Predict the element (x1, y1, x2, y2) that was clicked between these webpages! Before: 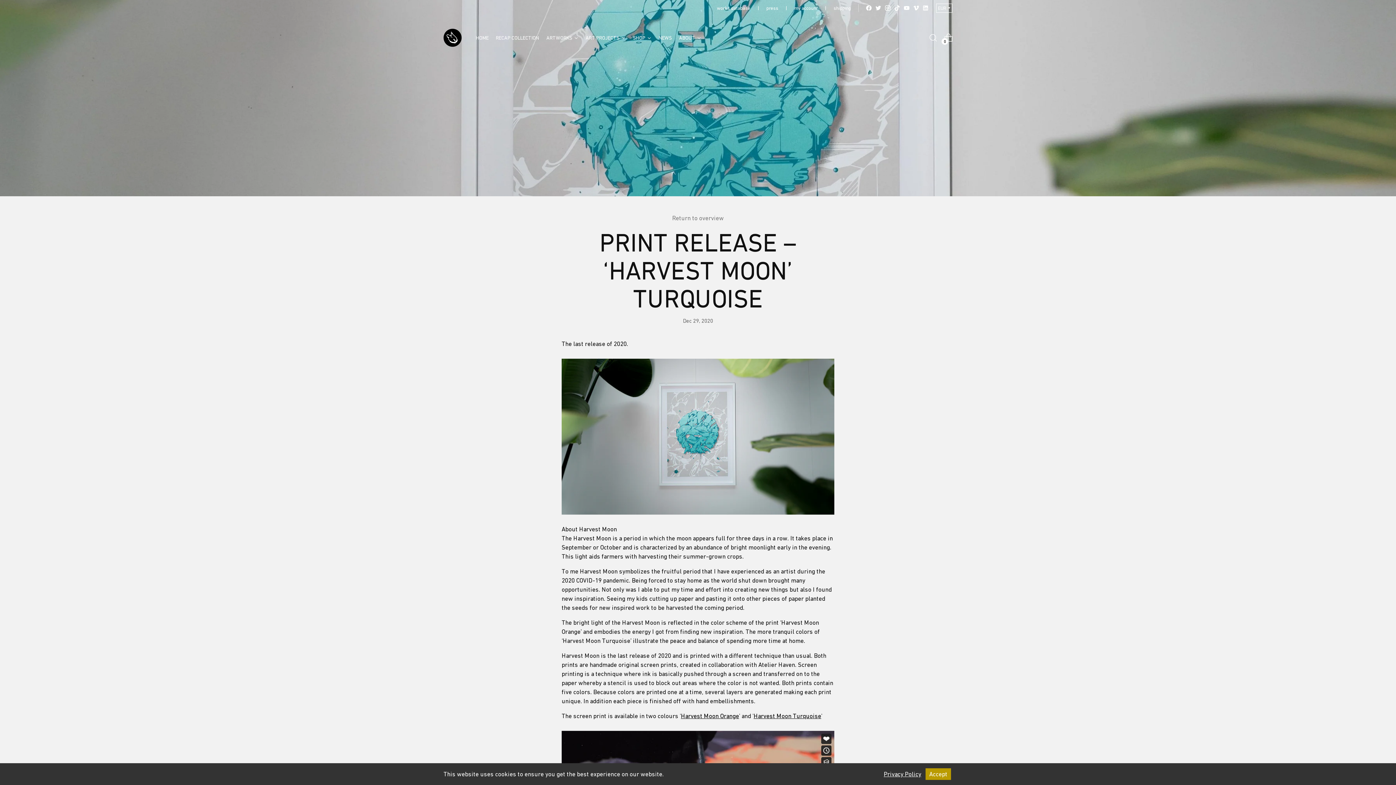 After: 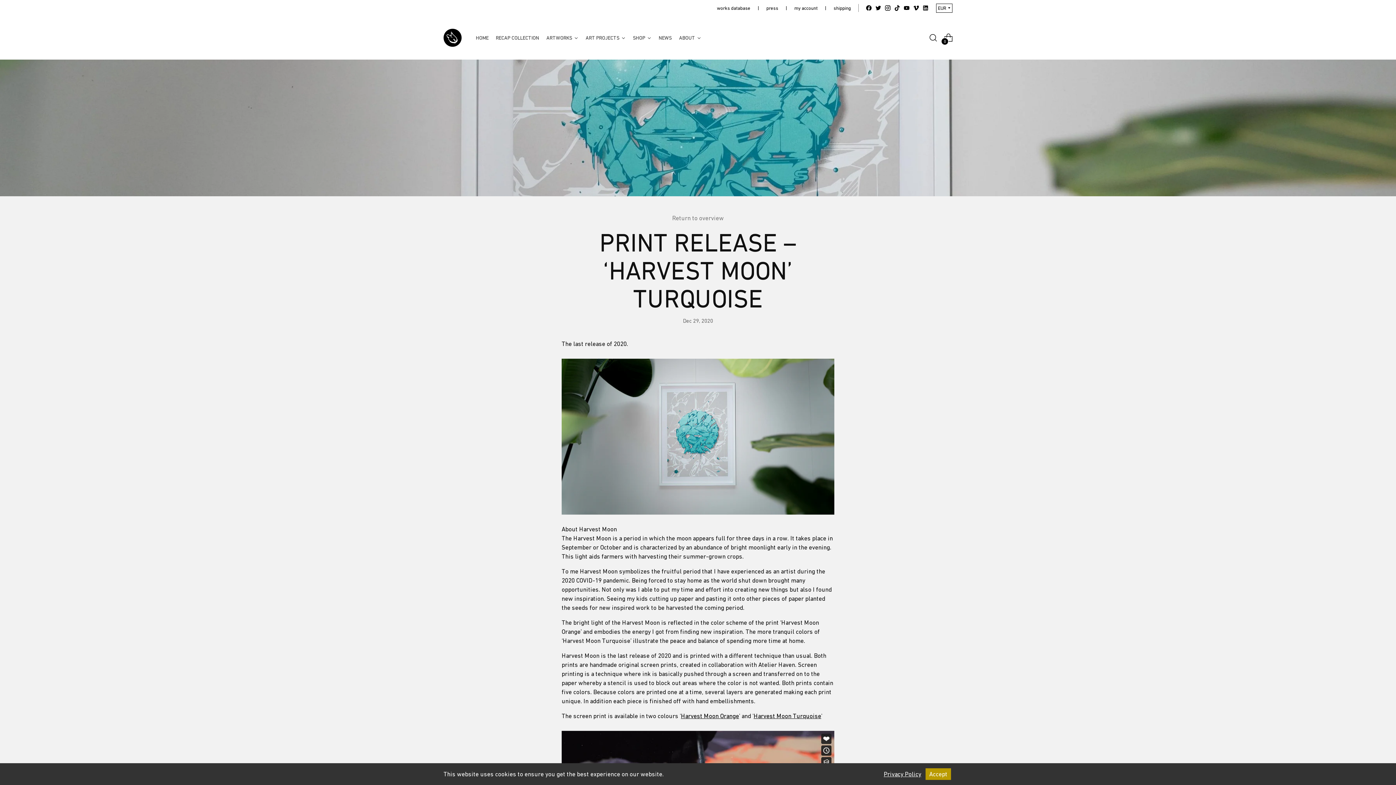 Action: bbox: (865, 4, 872, 11)